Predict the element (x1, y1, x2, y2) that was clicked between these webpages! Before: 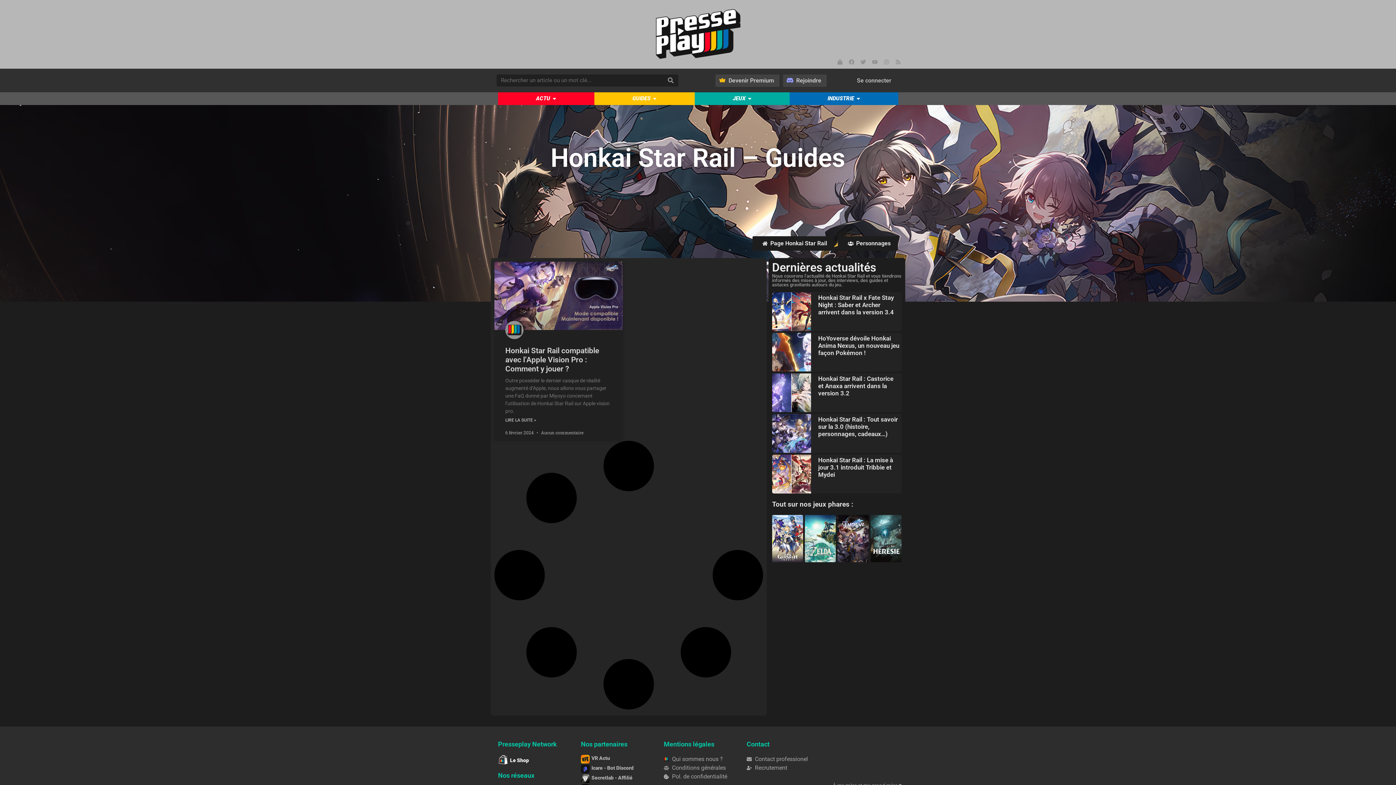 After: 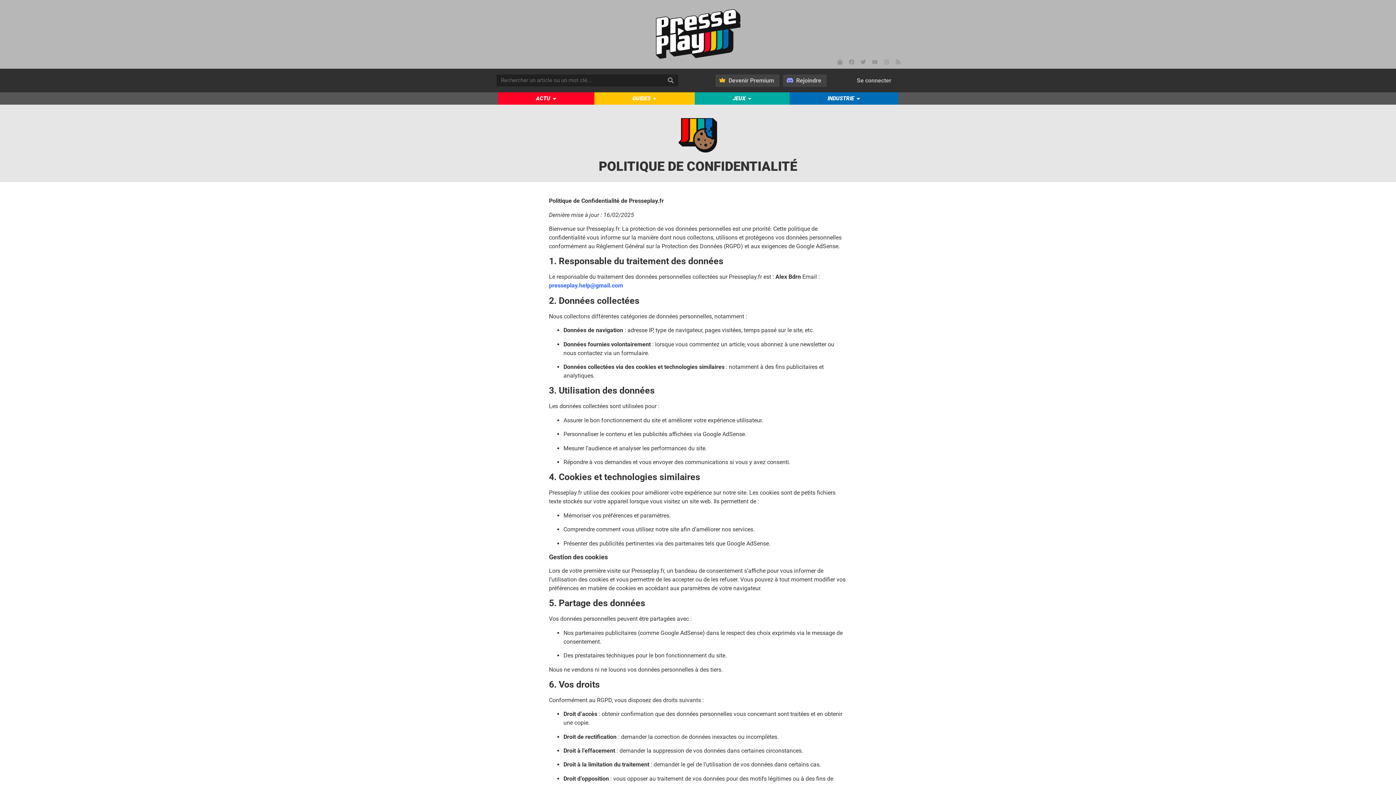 Action: bbox: (664, 772, 732, 781) label: Pol. de confidentialité